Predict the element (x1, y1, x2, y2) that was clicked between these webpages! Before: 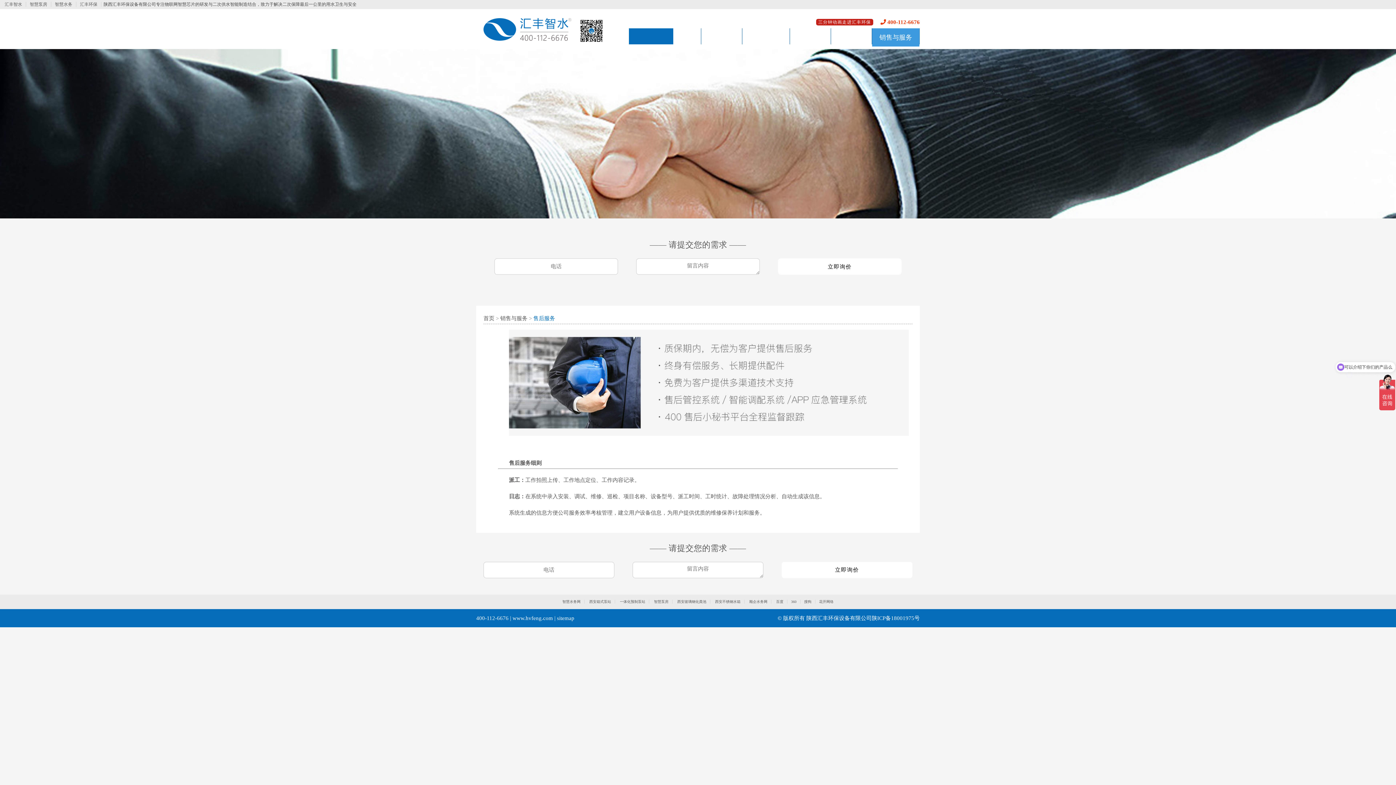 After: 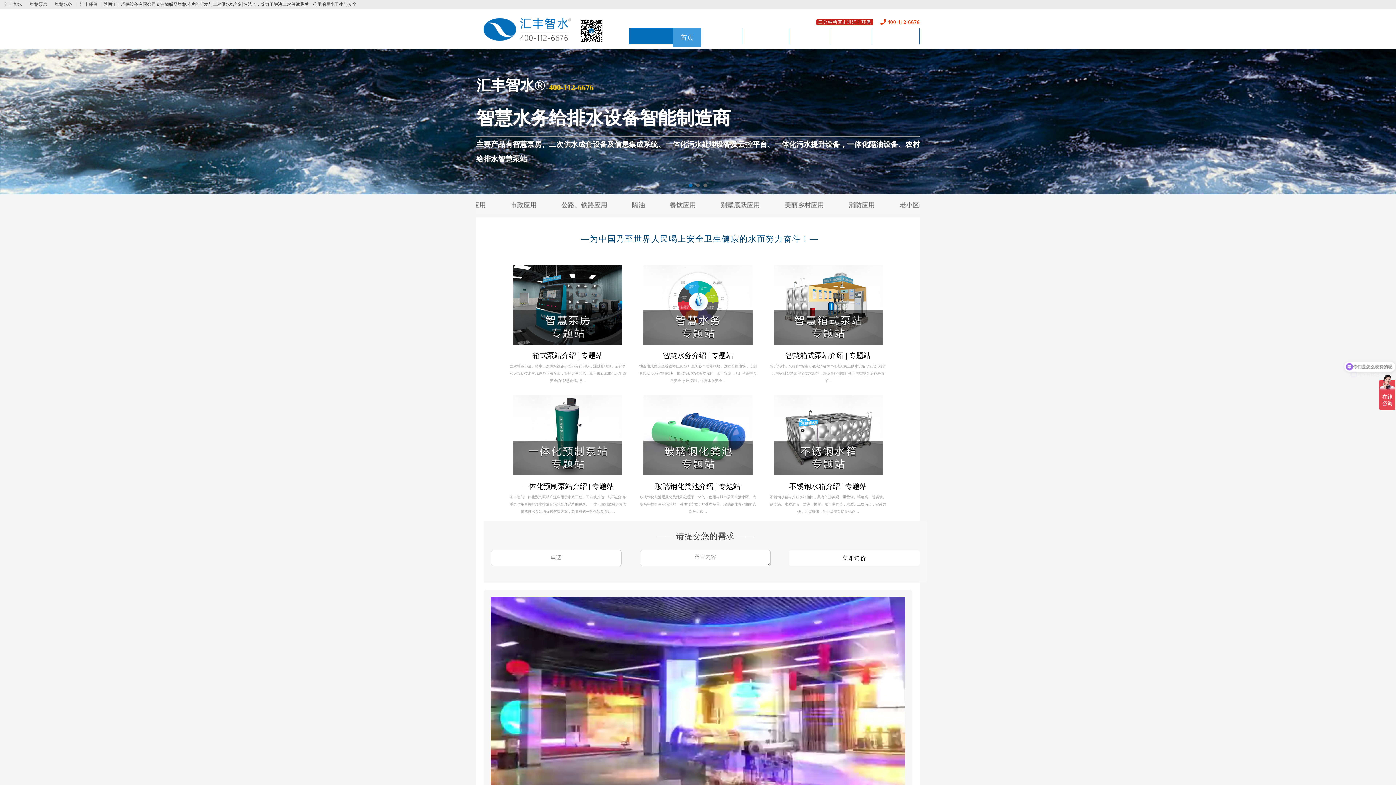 Action: bbox: (673, 28, 701, 46) label: 首页